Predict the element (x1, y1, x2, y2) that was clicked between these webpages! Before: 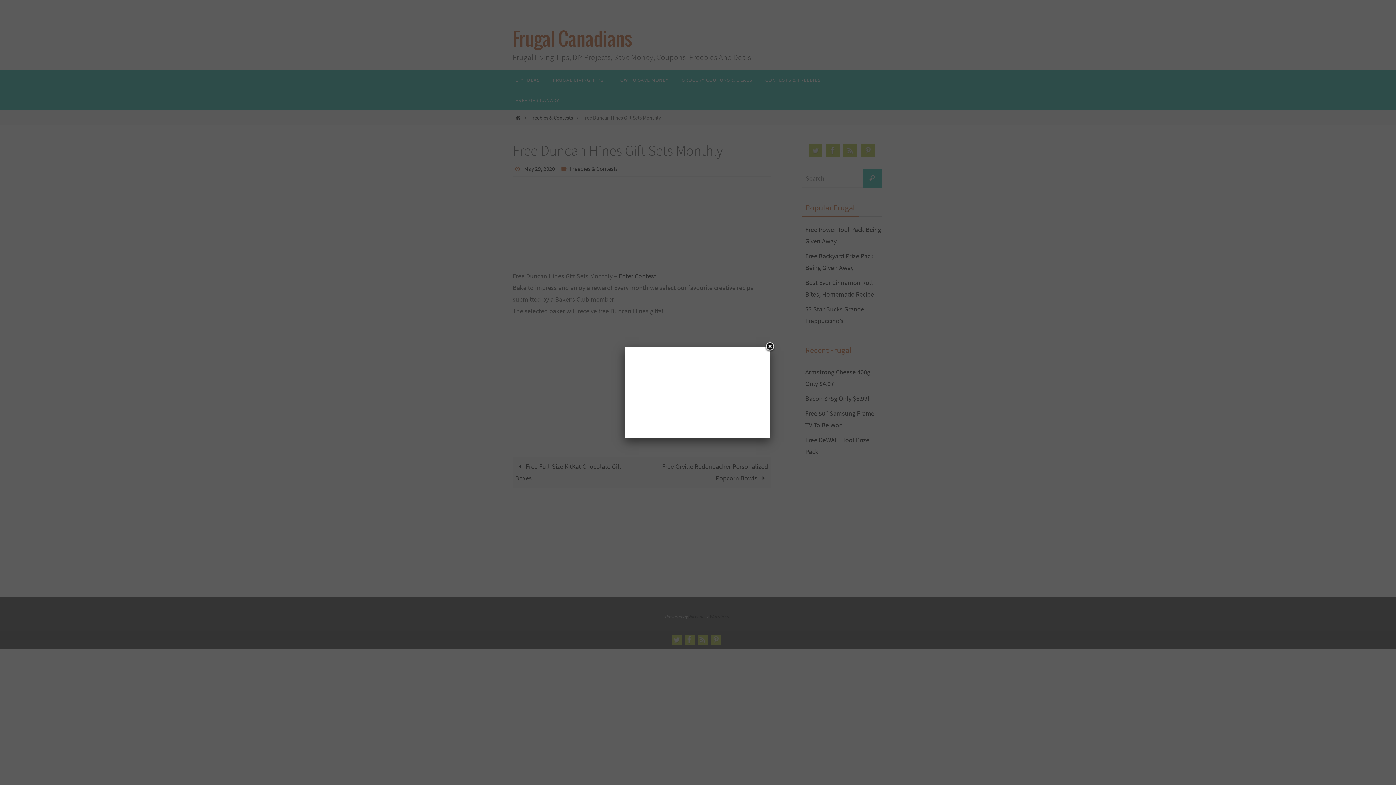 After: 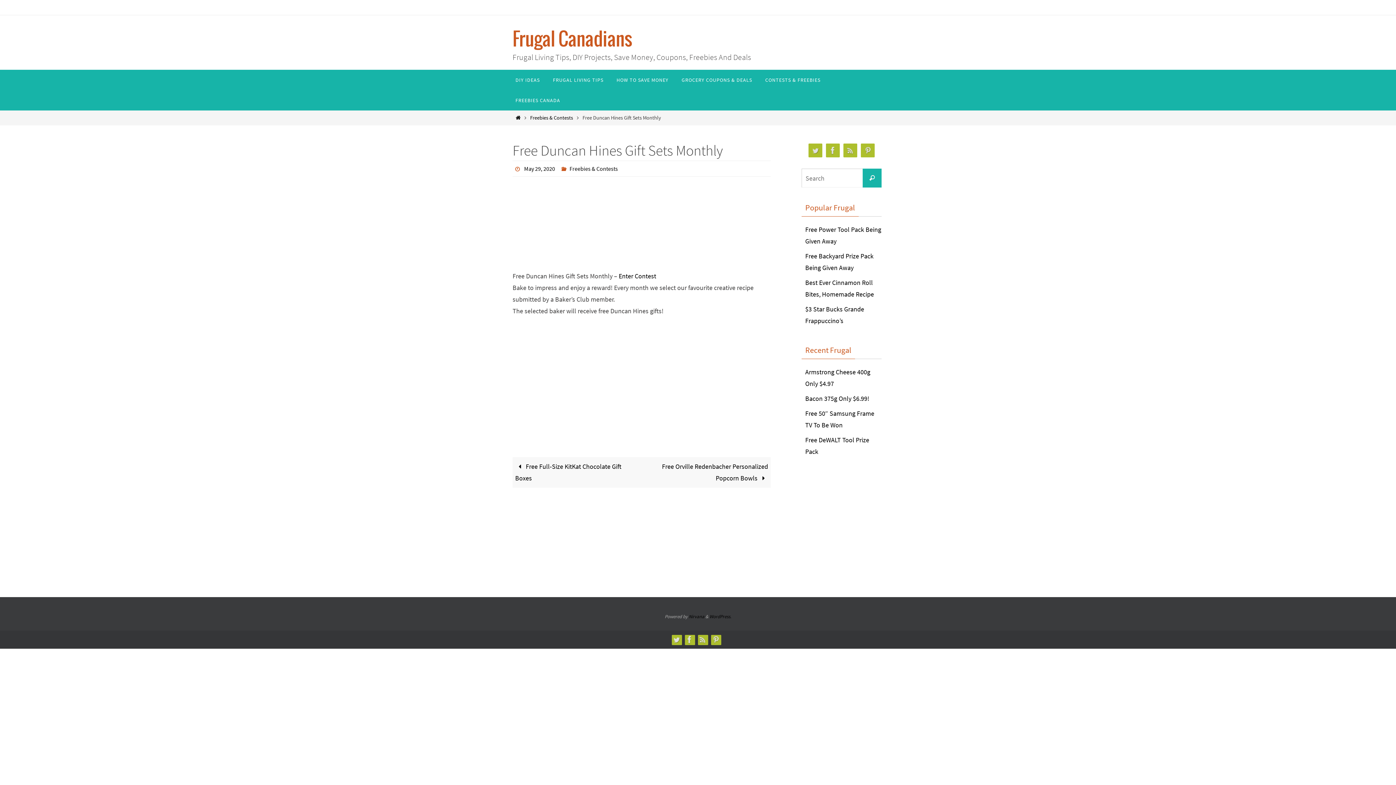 Action: bbox: (764, 341, 775, 352) label: Close